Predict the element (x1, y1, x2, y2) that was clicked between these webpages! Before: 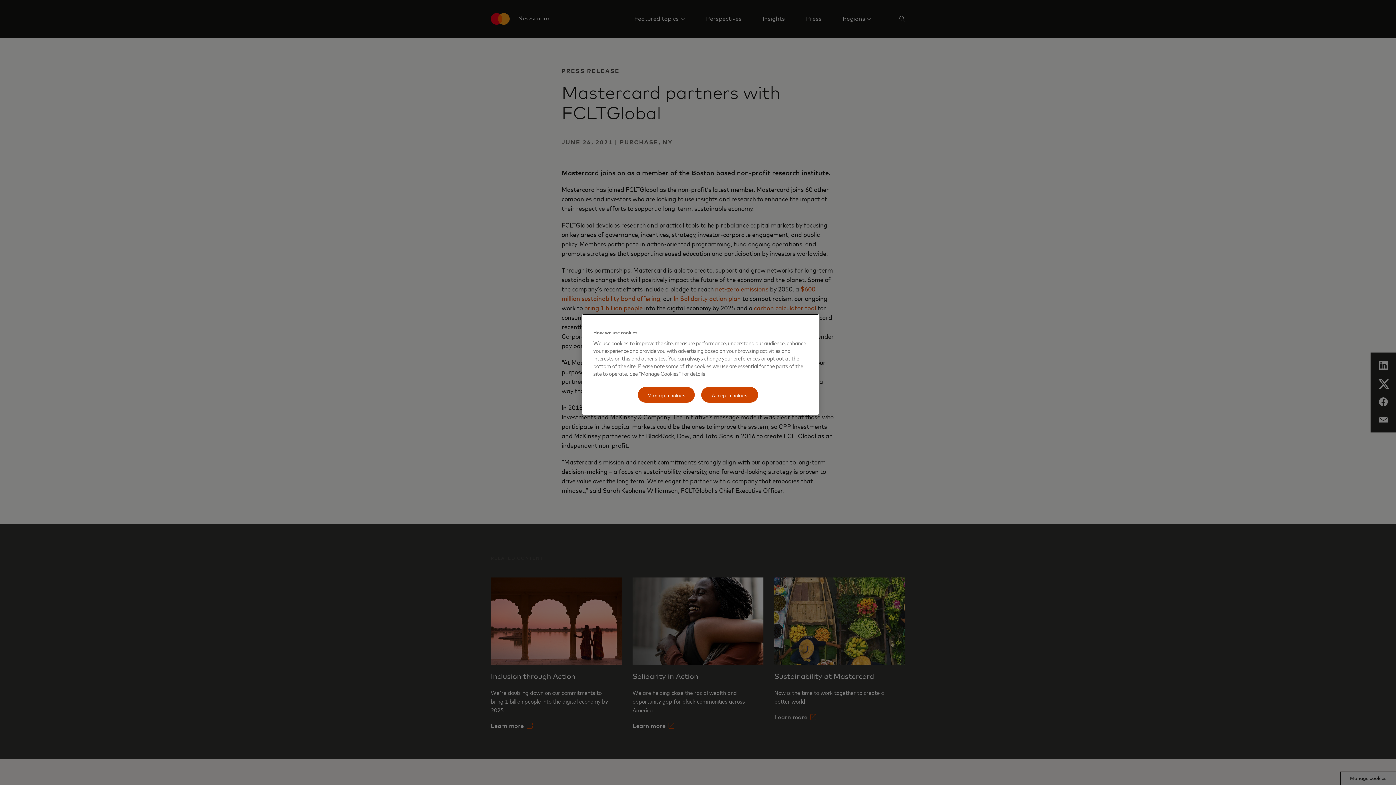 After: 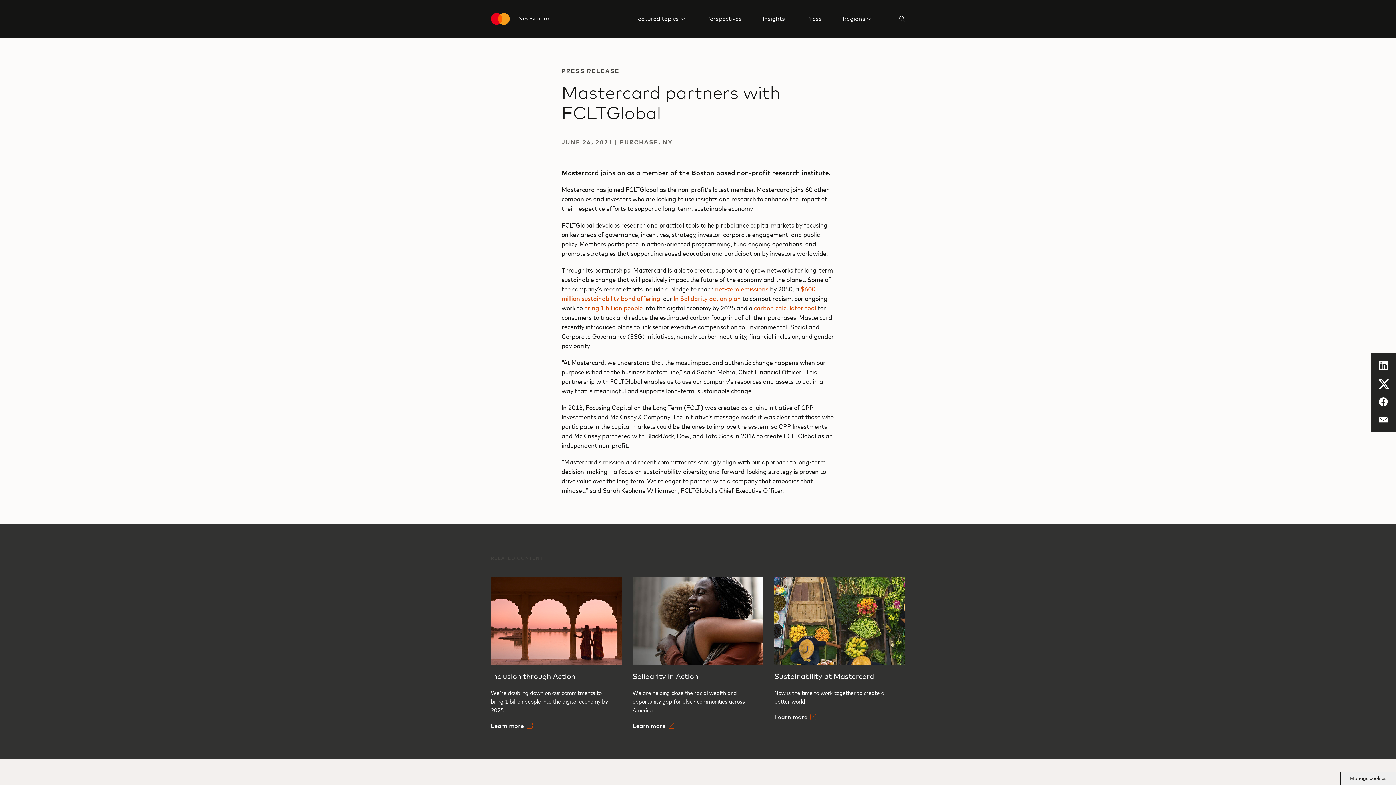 Action: label: Accept cookies bbox: (700, 386, 758, 403)